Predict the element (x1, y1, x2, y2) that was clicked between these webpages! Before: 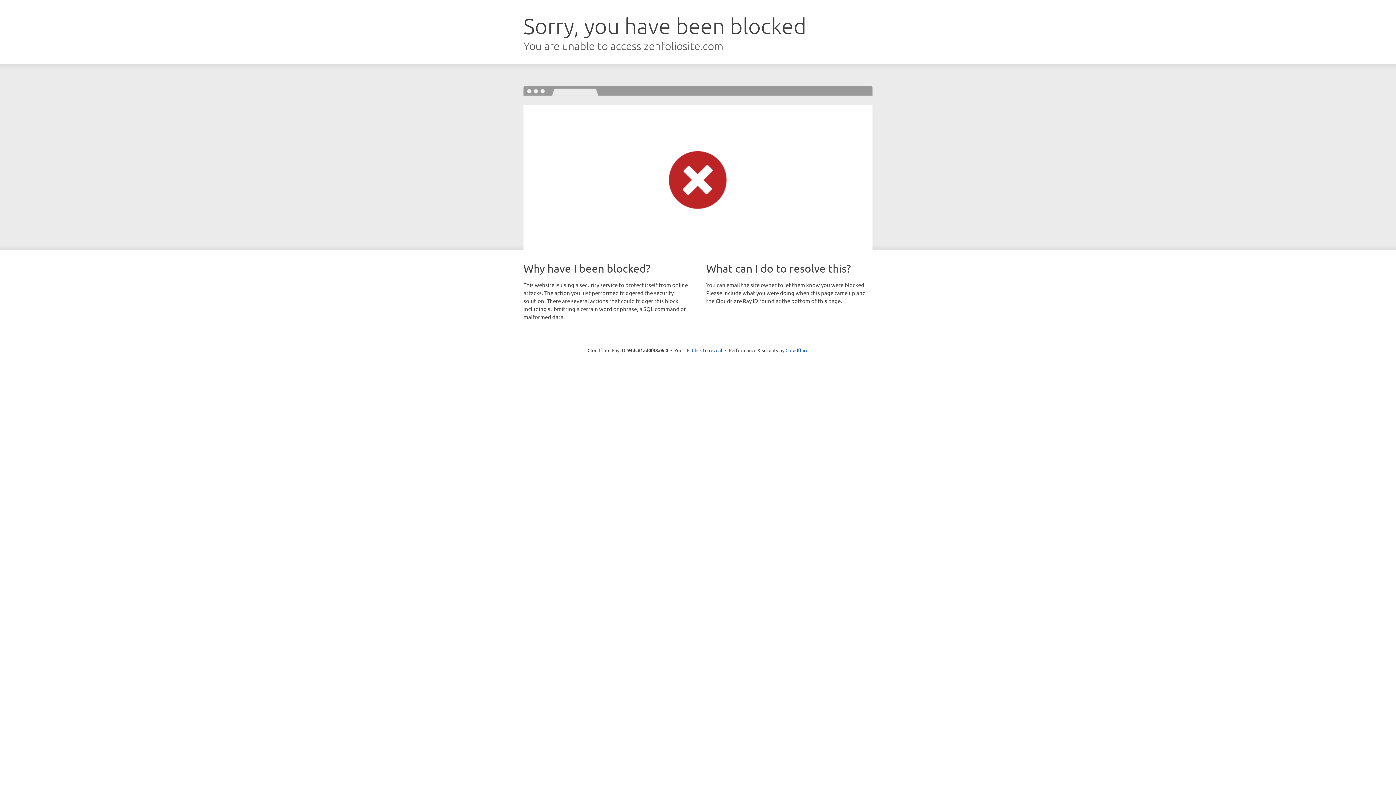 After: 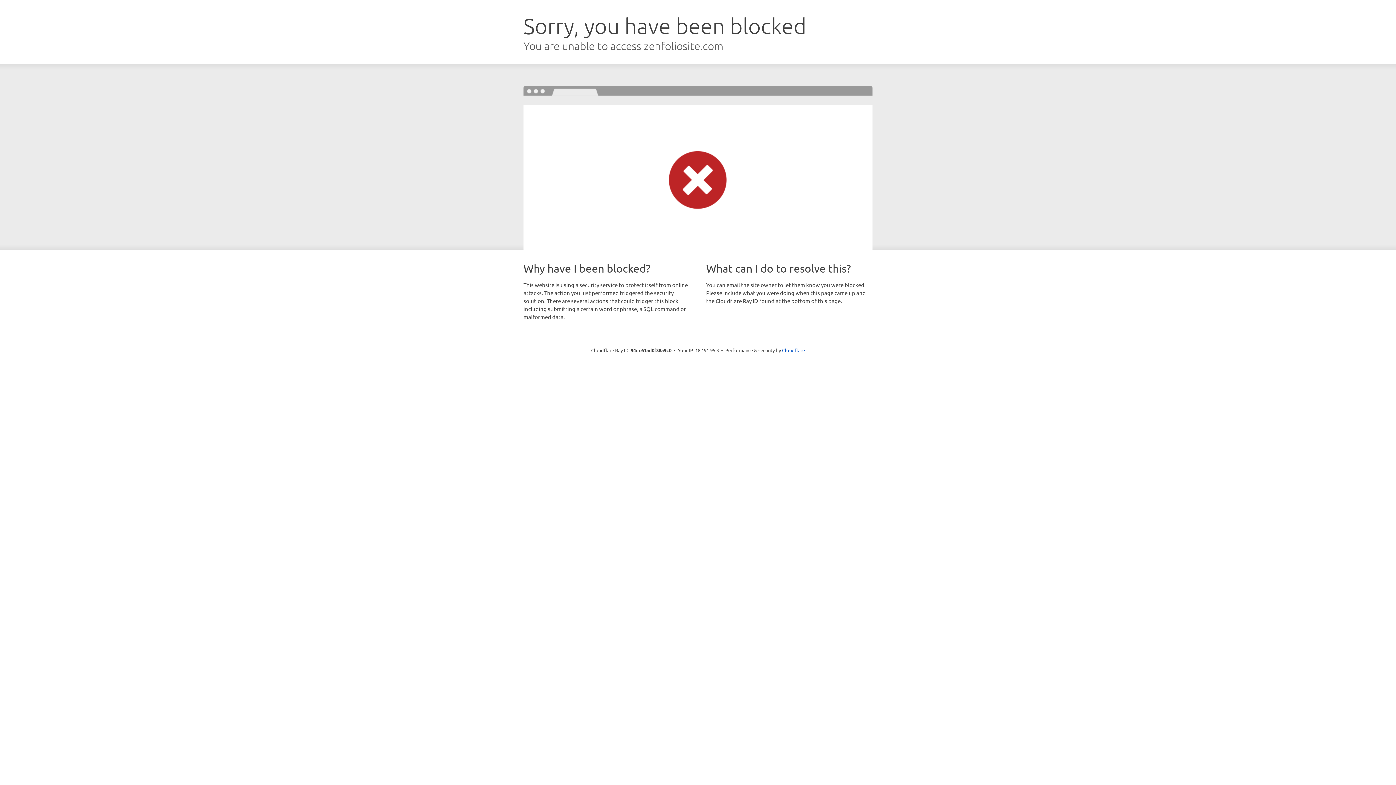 Action: label: Click to reveal bbox: (692, 346, 722, 353)